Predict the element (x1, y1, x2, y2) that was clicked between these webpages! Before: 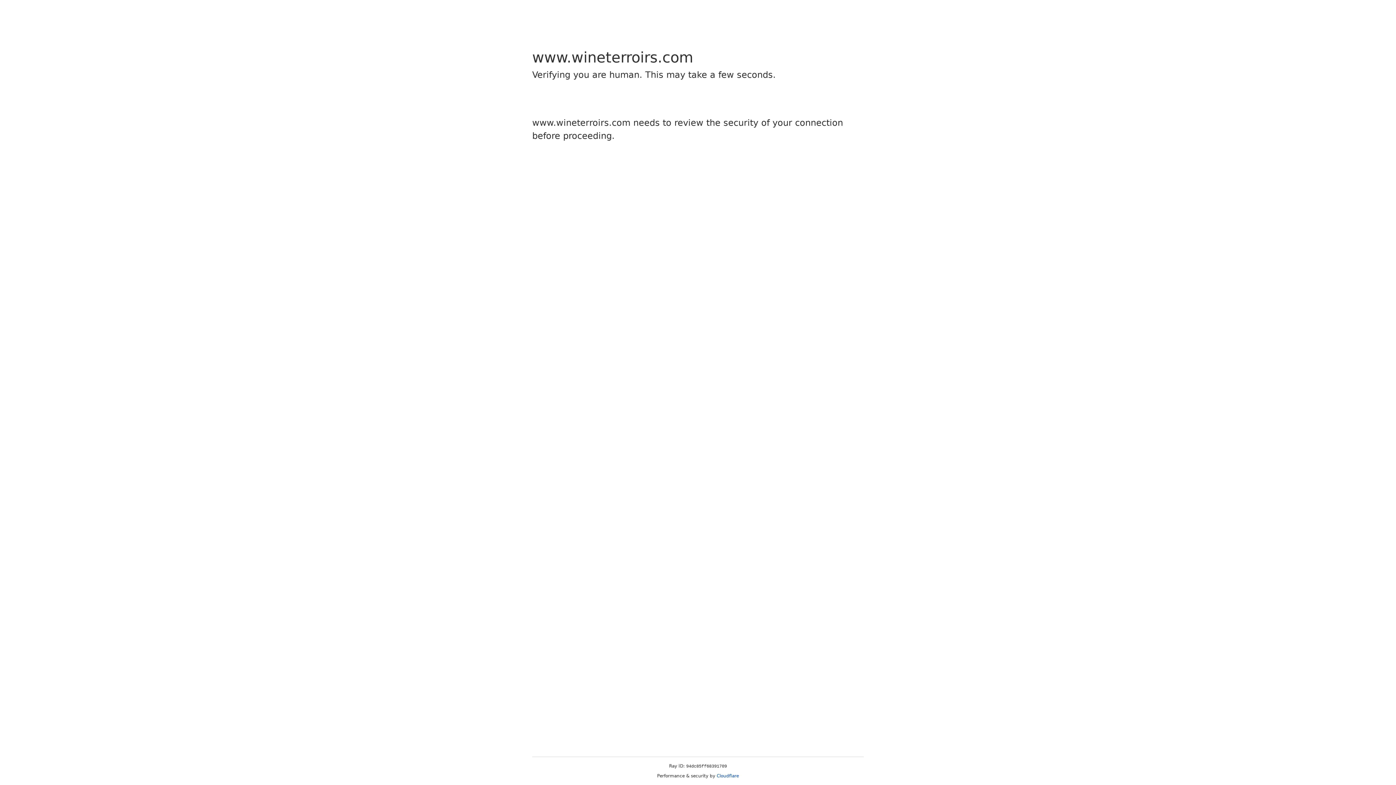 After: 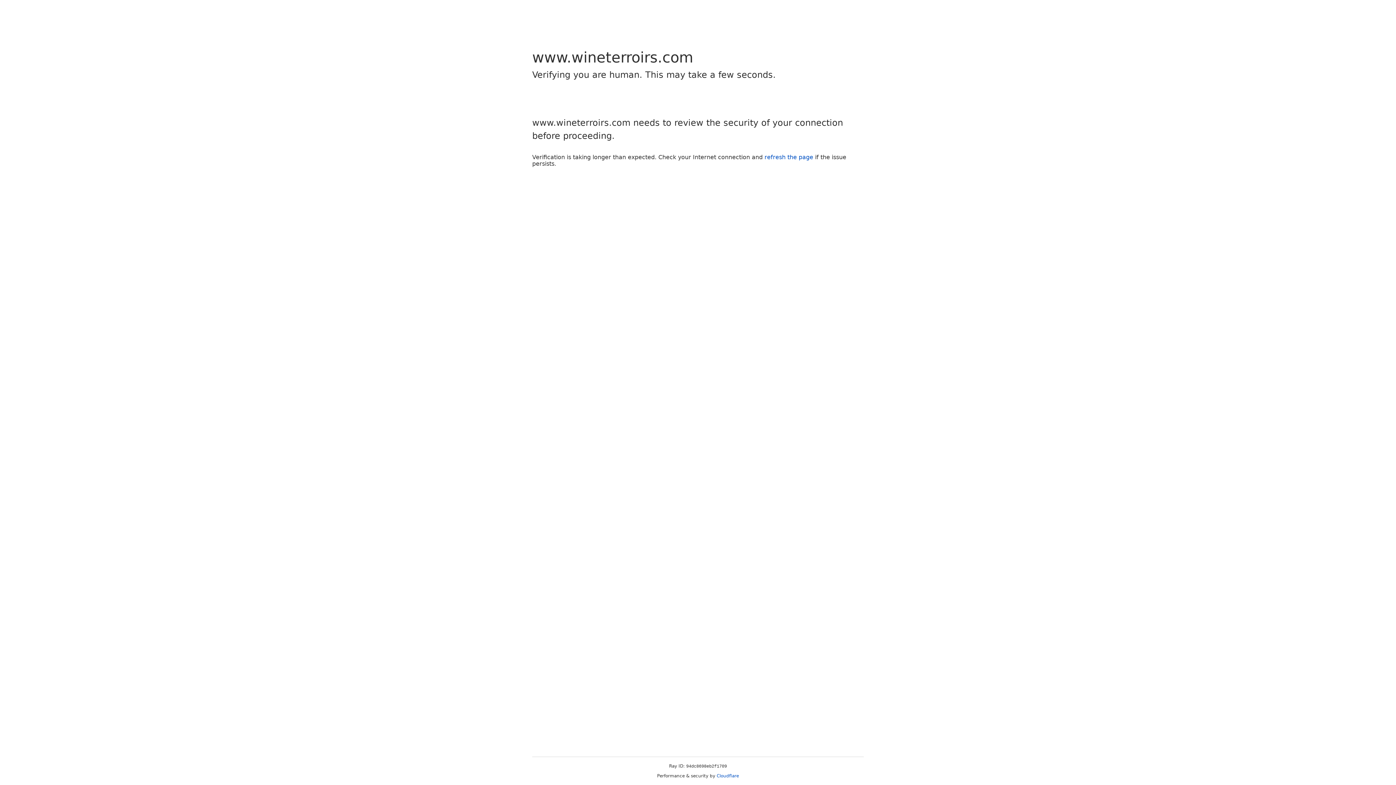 Action: bbox: (716, 773, 739, 778) label: Cloudflare